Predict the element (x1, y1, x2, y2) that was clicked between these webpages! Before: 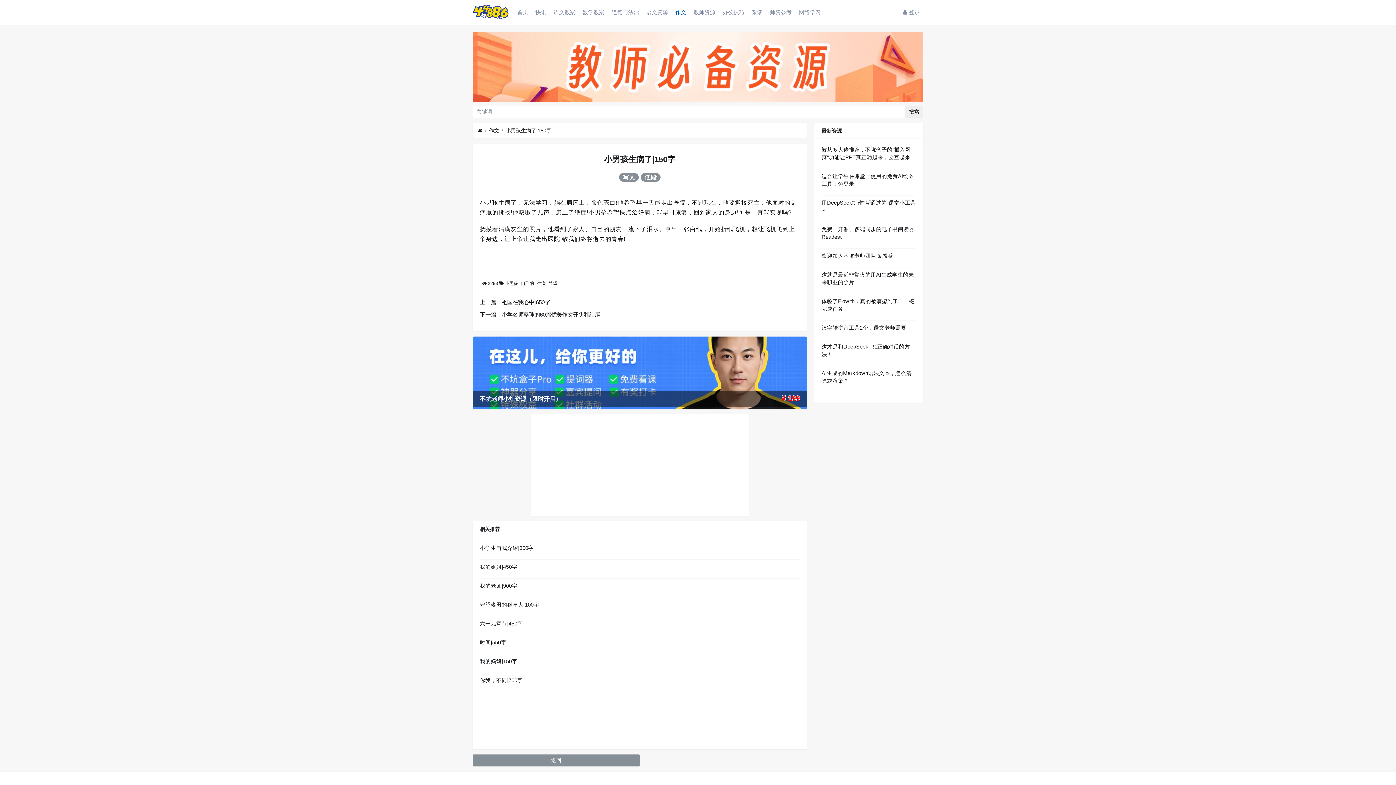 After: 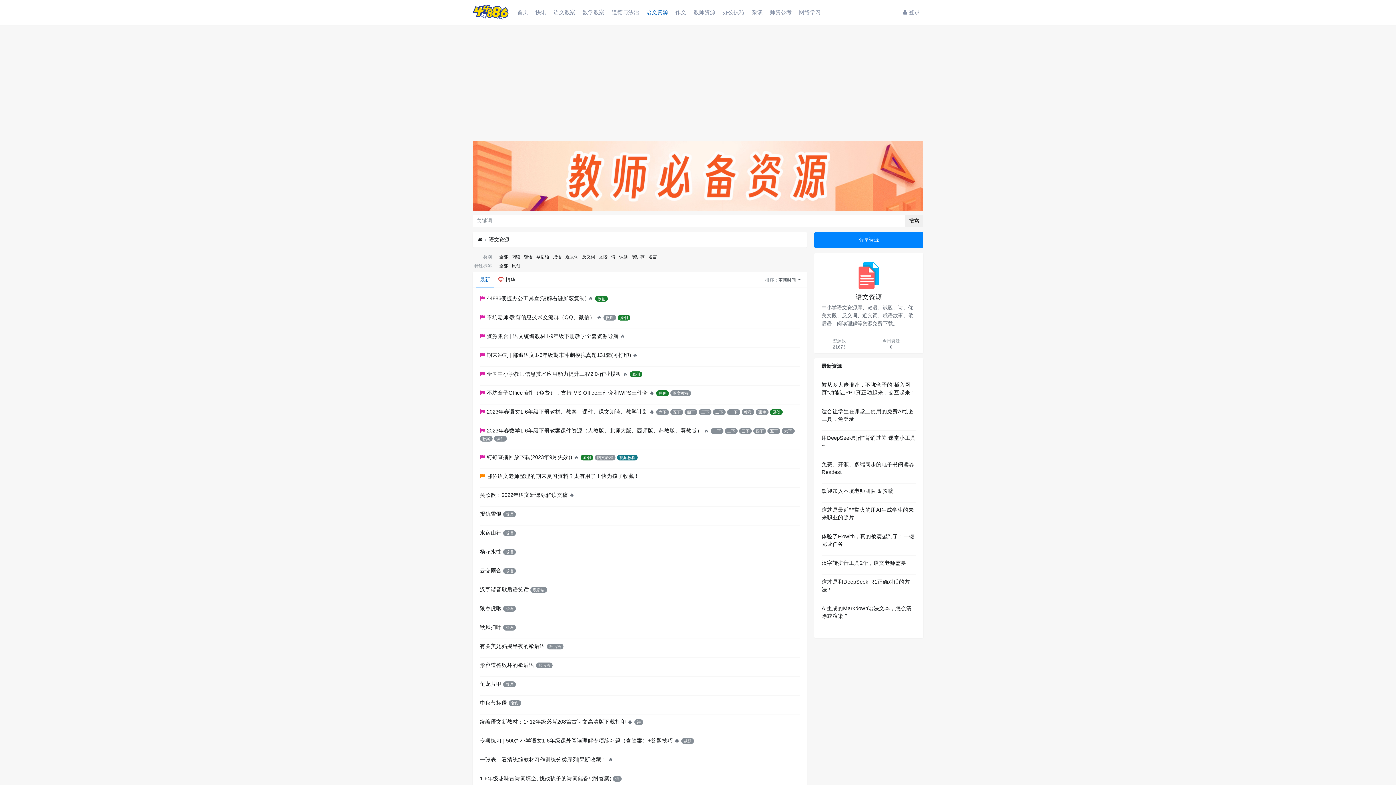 Action: bbox: (642, 5, 671, 18) label: 语文资源